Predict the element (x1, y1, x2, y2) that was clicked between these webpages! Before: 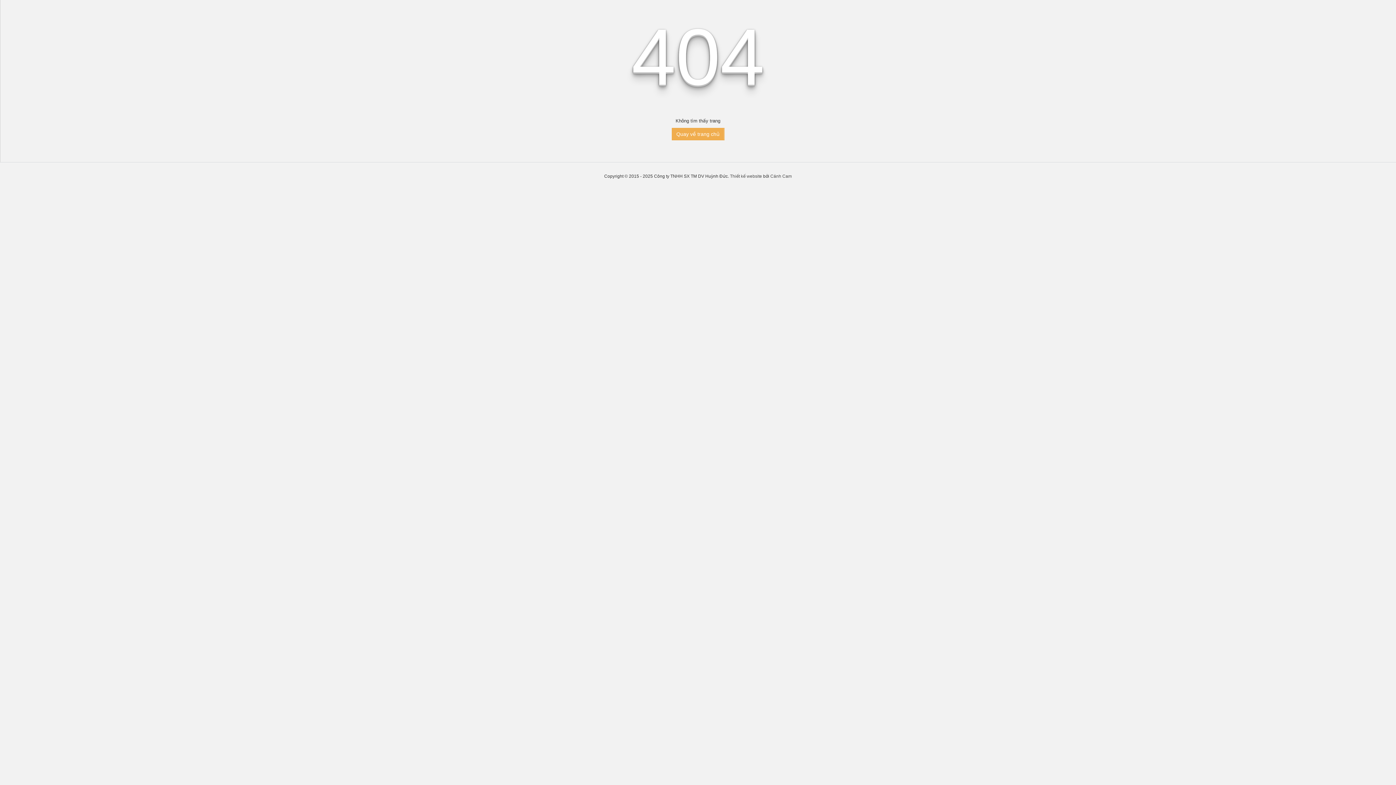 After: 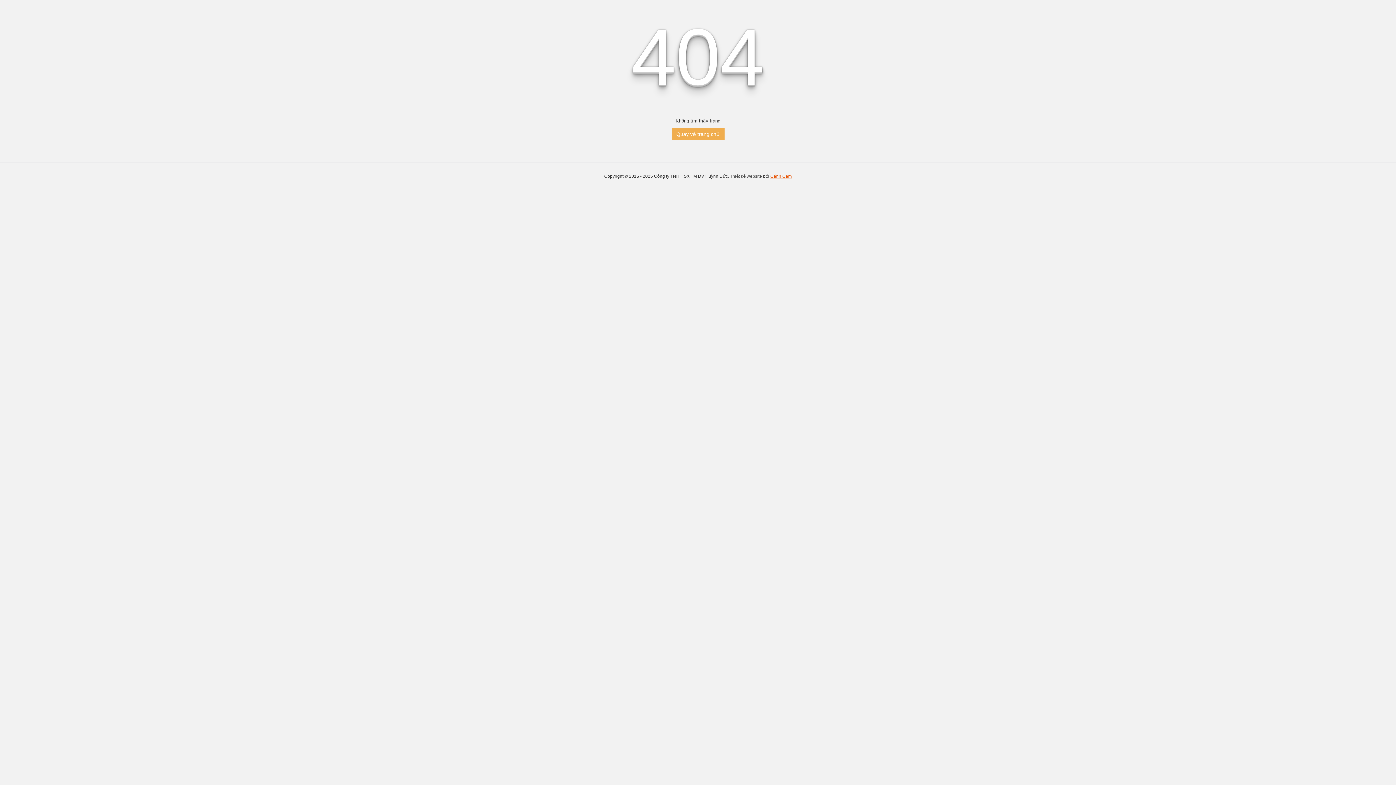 Action: bbox: (770, 173, 792, 178) label: Cánh Cam